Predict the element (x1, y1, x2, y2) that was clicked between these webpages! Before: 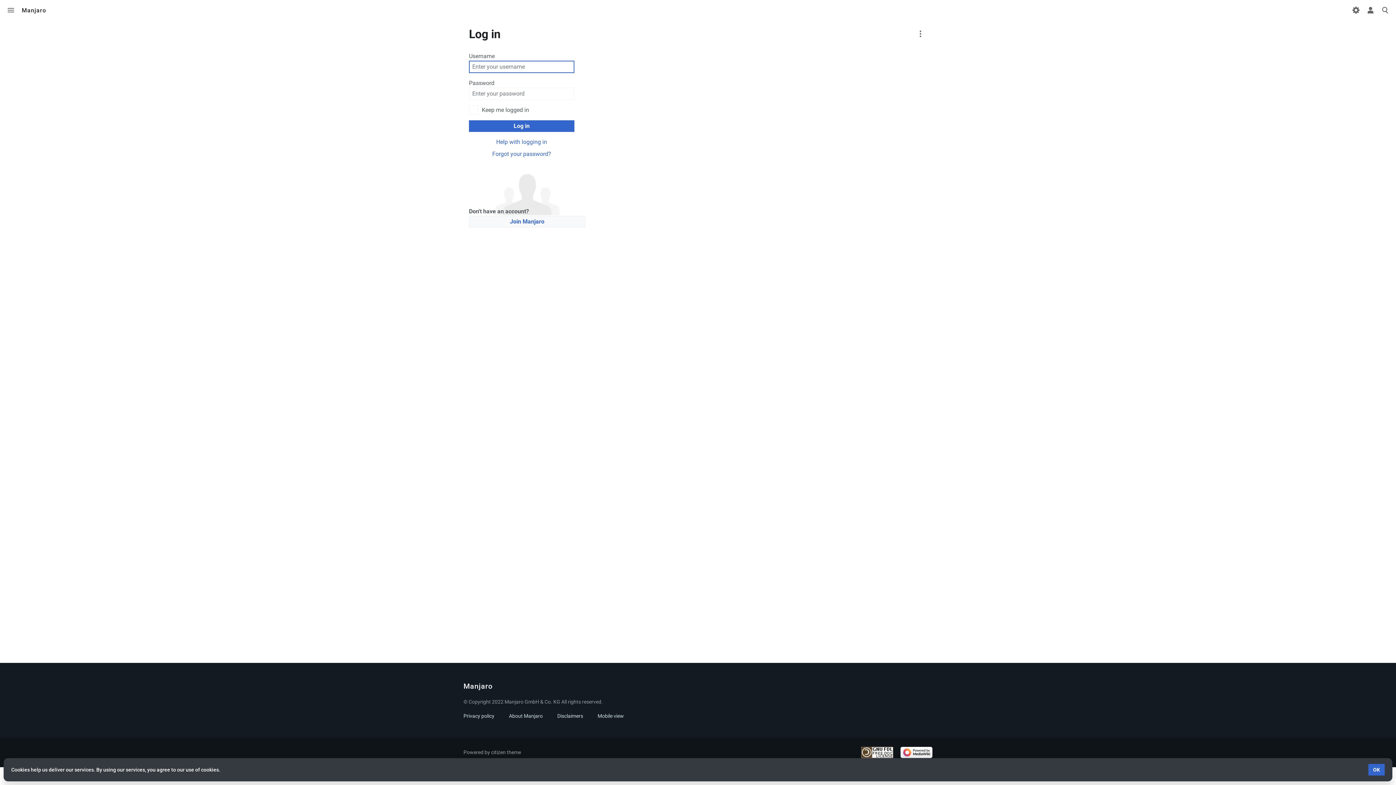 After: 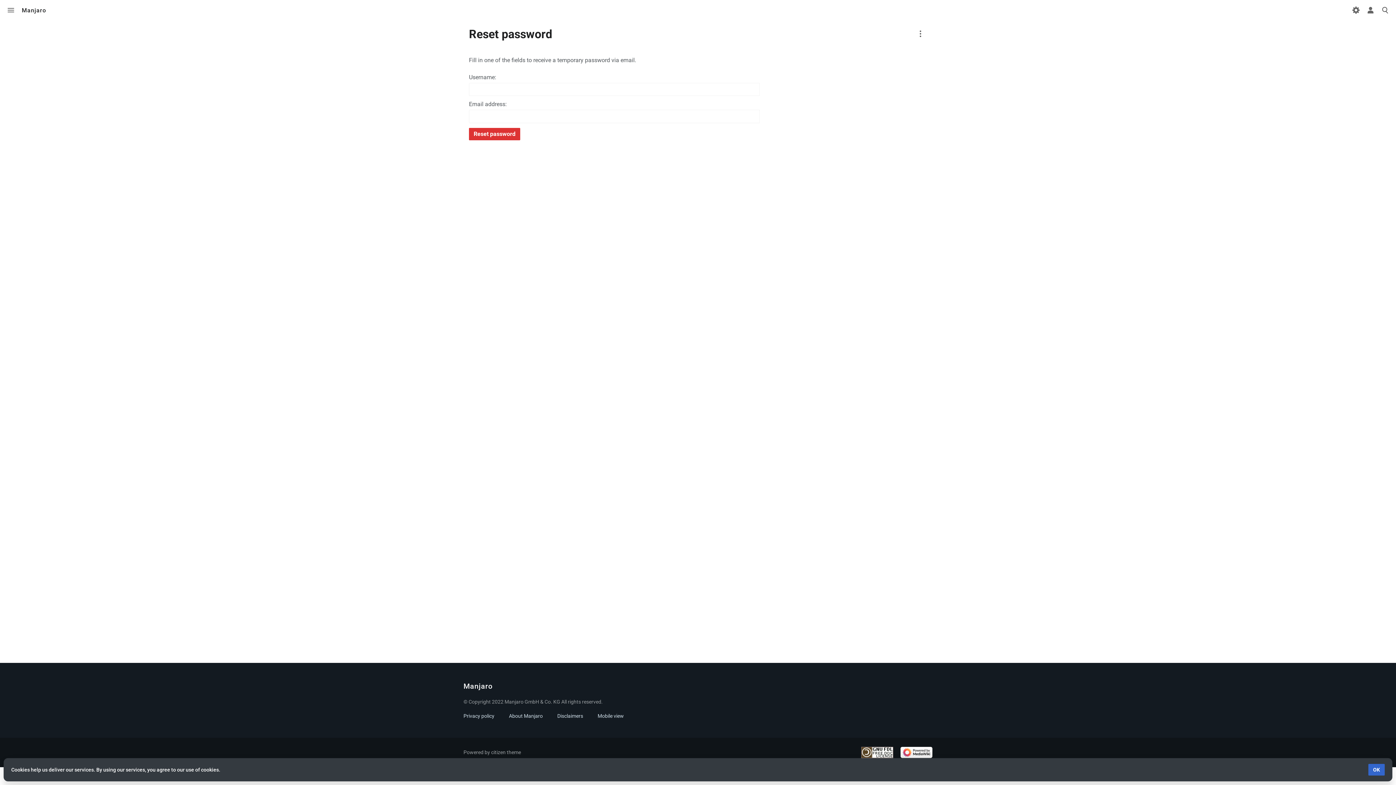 Action: bbox: (492, 150, 551, 157) label: Forgot your password?